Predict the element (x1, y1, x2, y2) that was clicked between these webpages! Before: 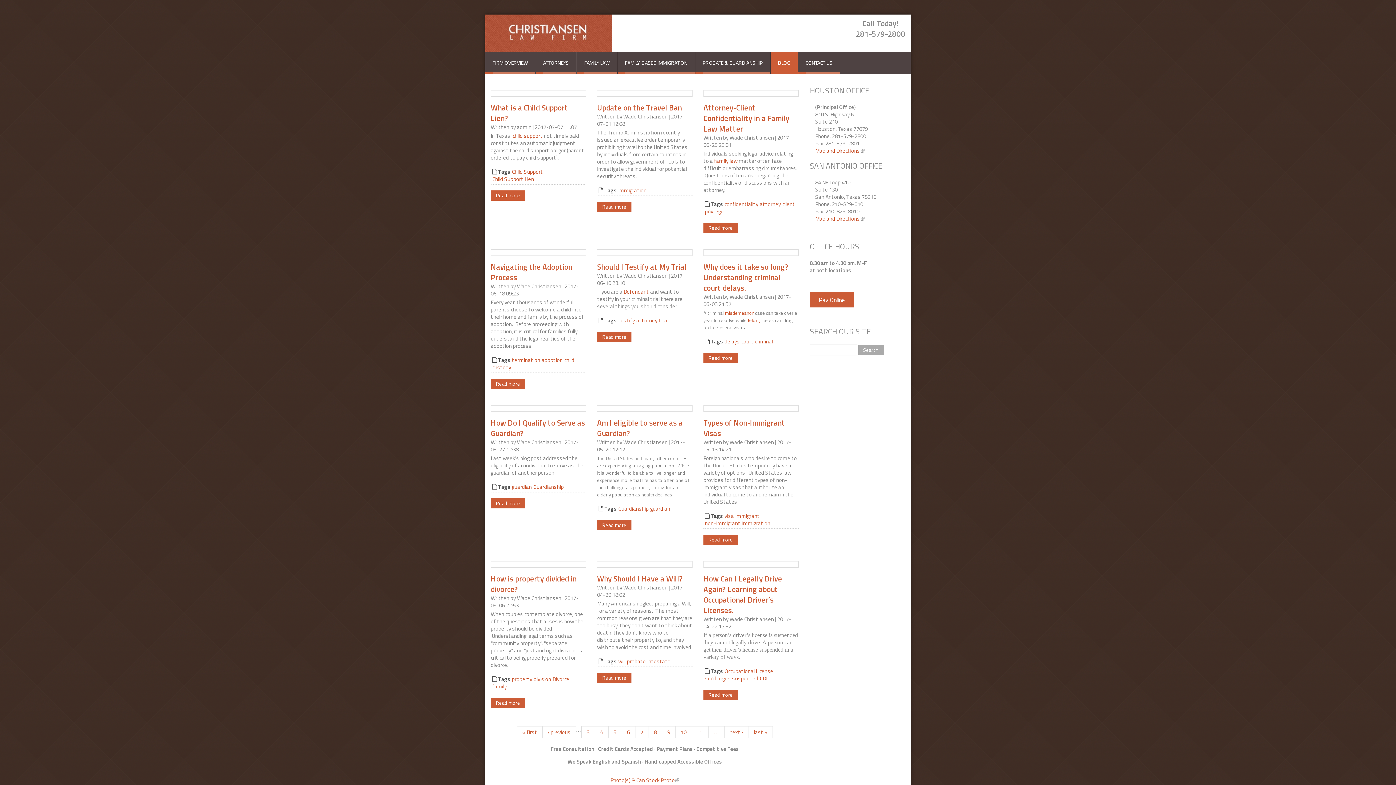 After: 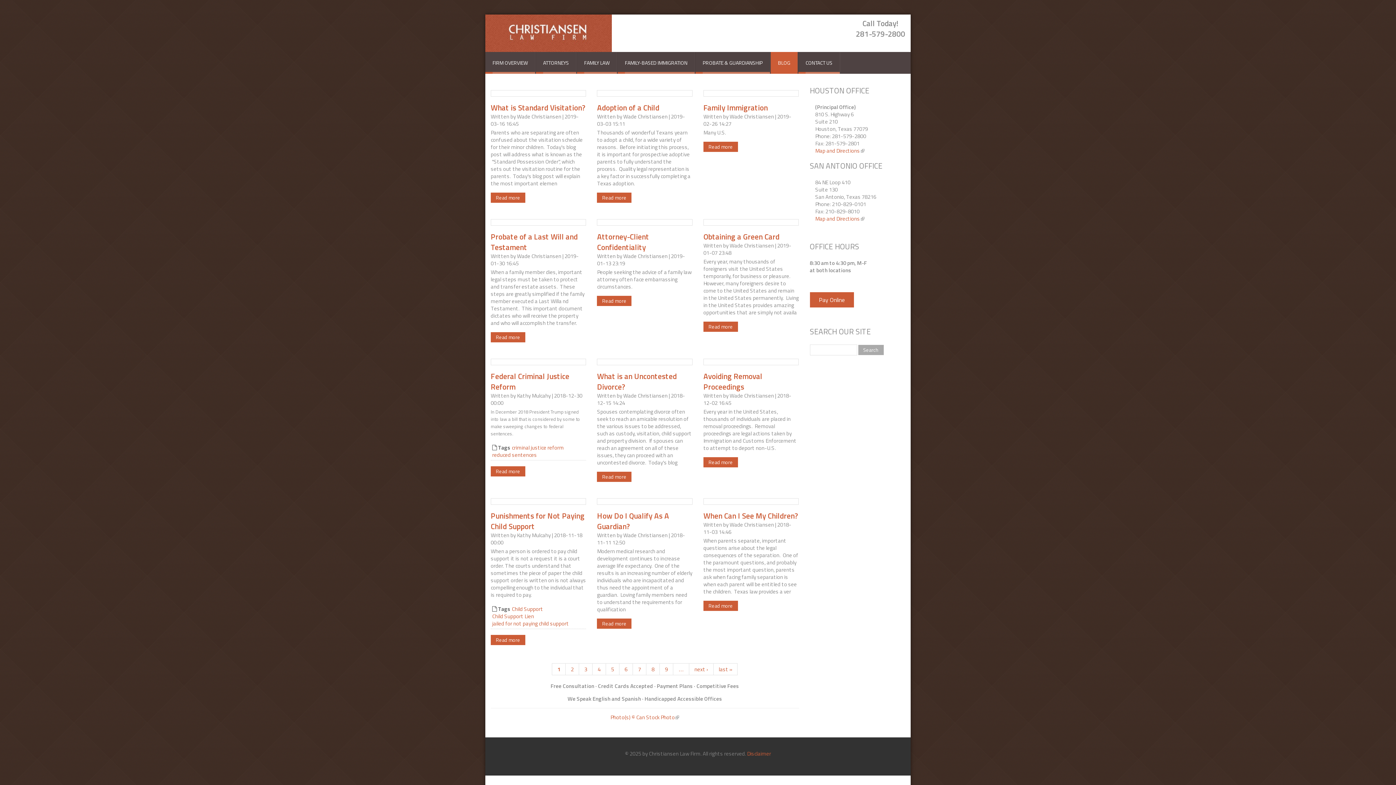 Action: bbox: (725, 309, 754, 316) label: misdemeanor